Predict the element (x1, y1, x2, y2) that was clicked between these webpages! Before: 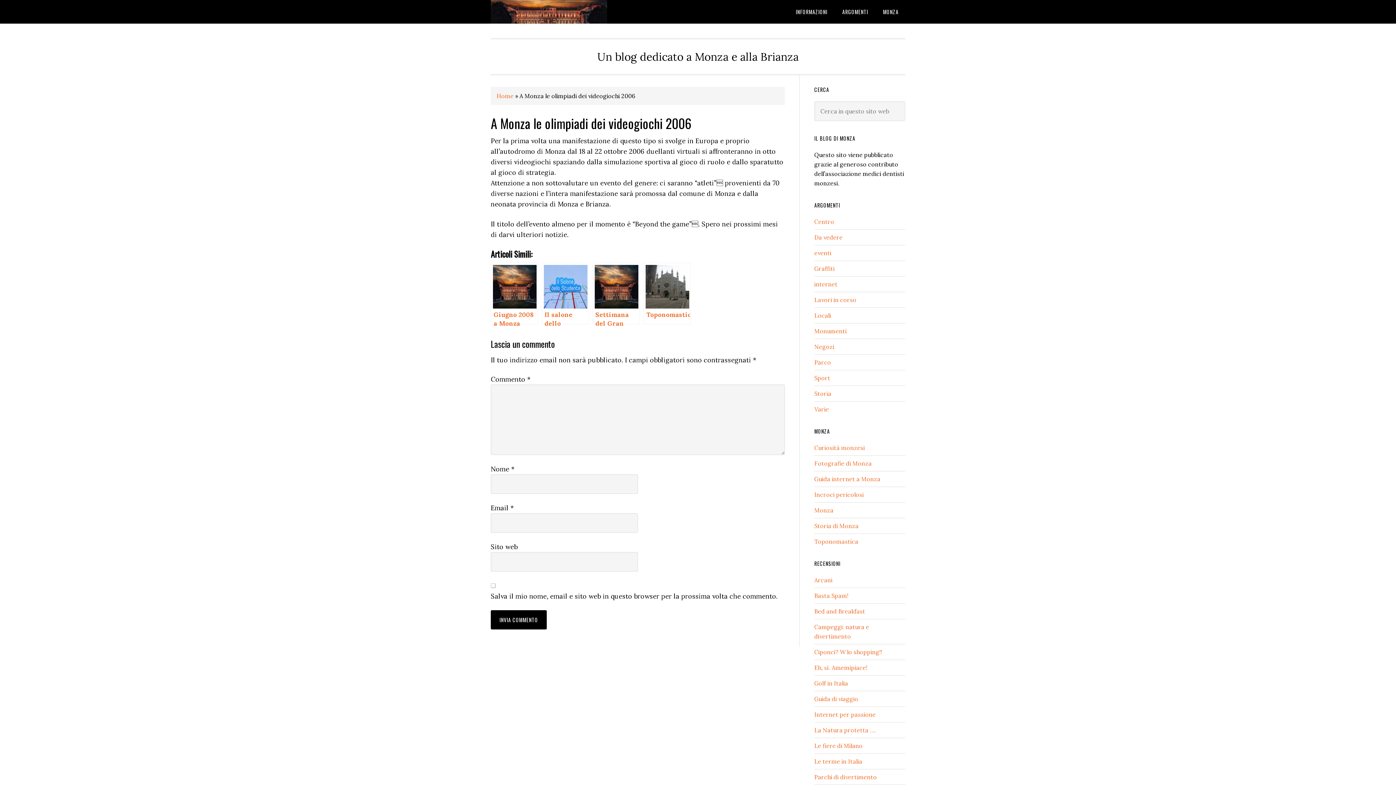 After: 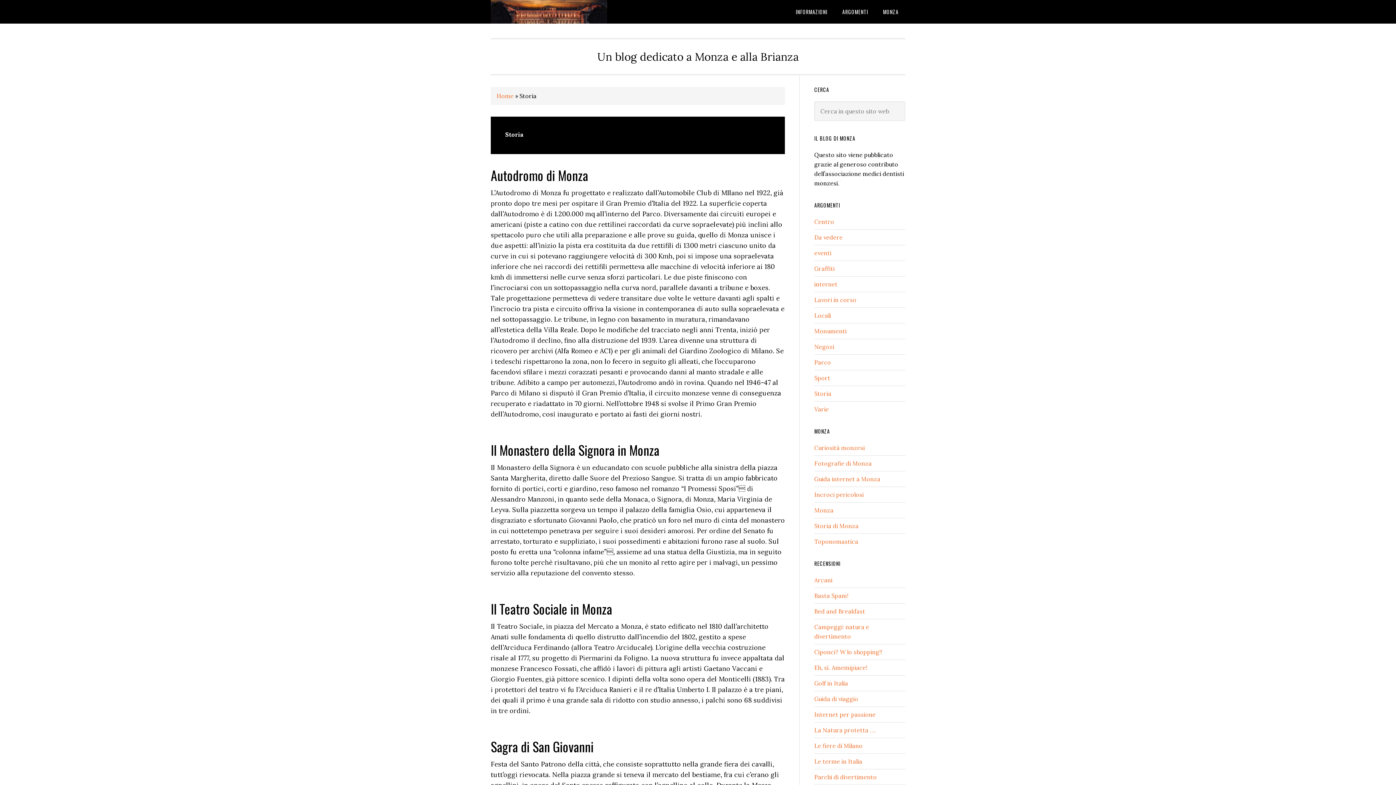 Action: bbox: (814, 390, 831, 397) label: Storia